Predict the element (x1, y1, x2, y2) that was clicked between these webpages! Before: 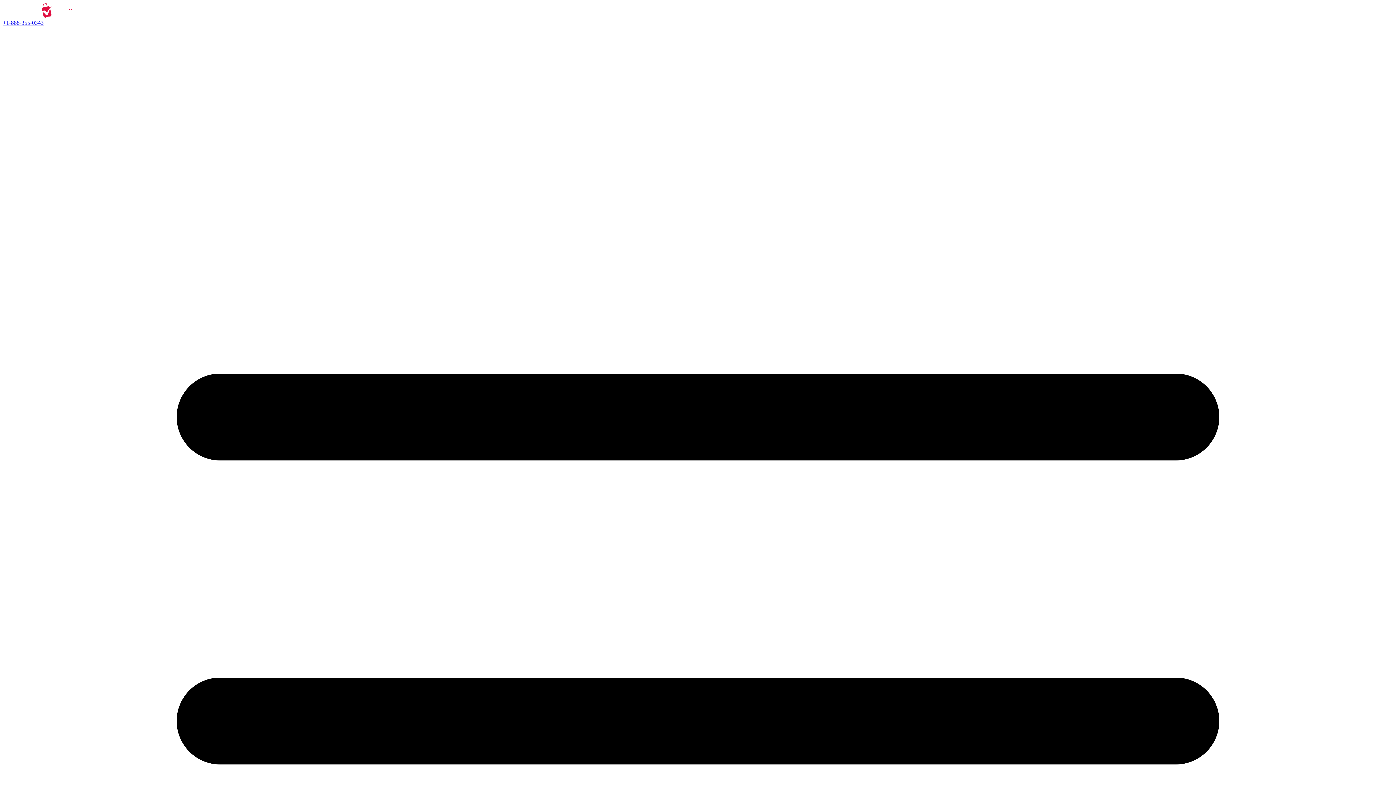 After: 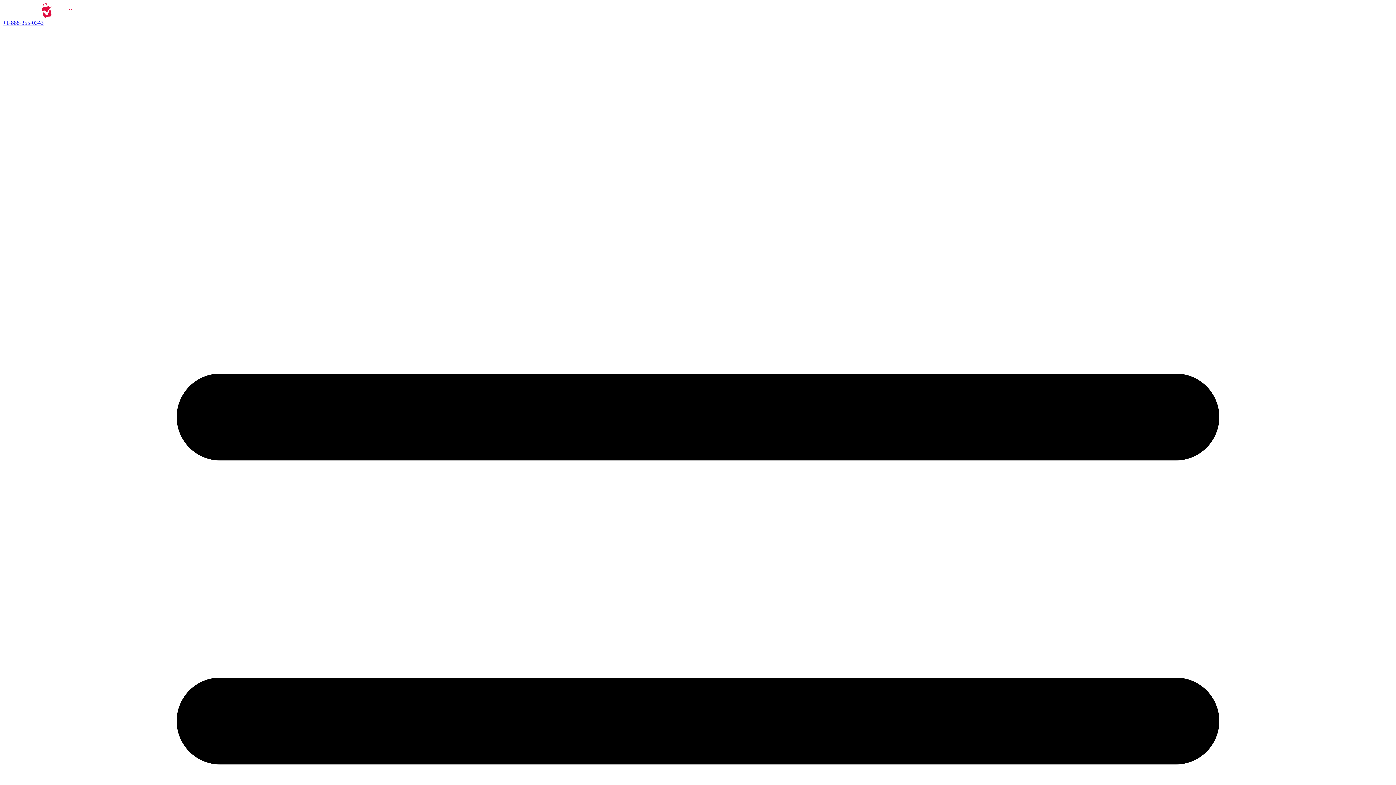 Action: label: +1-888-355-0343 bbox: (2, 19, 43, 25)